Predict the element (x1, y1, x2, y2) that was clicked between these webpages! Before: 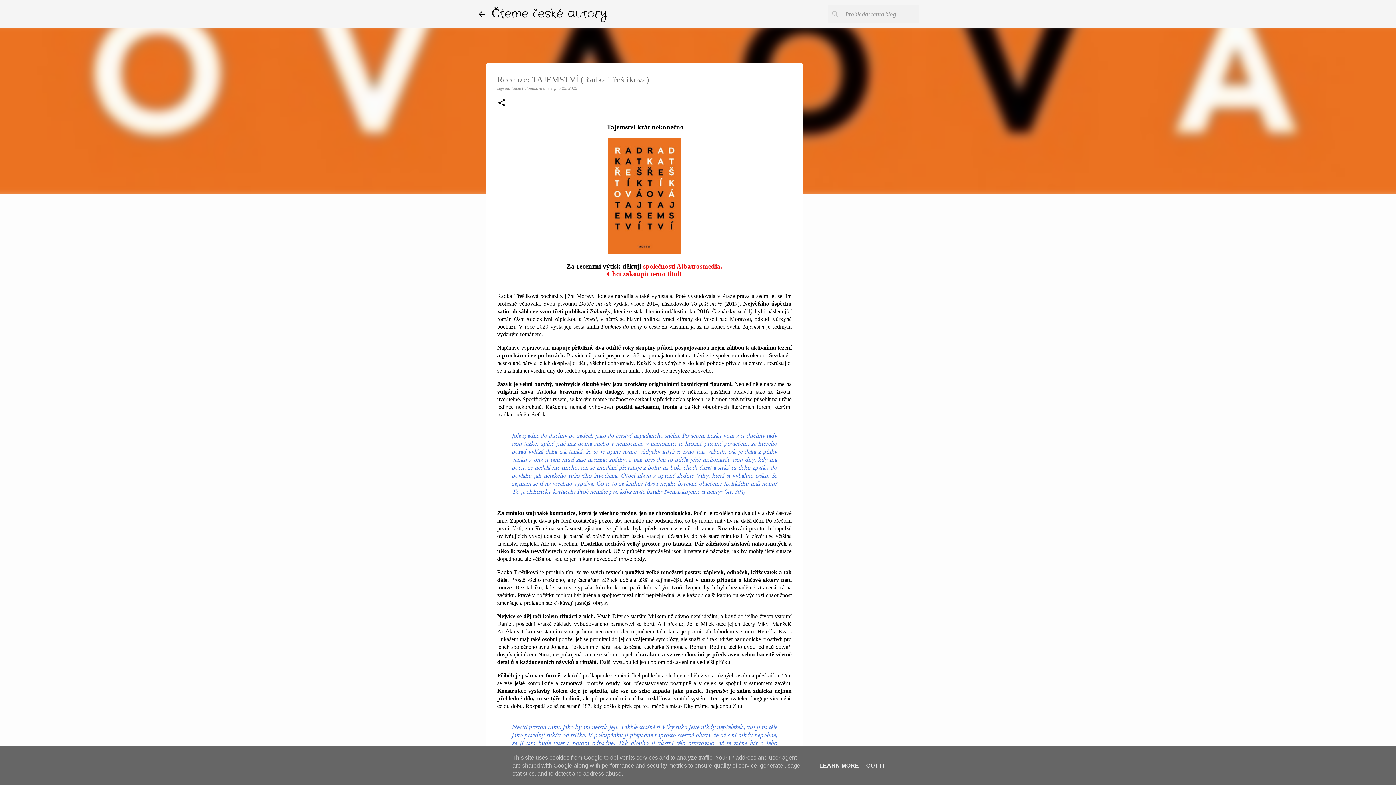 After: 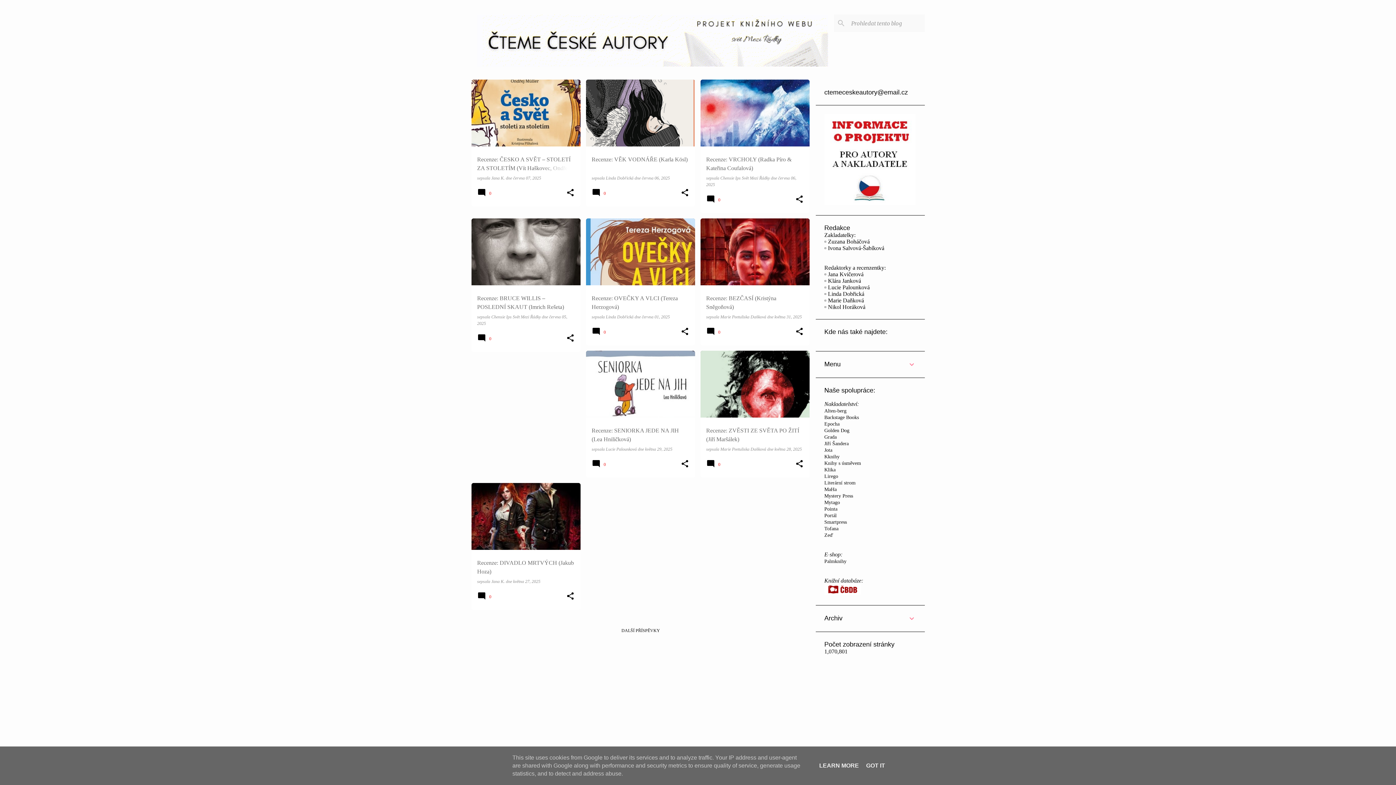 Action: bbox: (491, 5, 607, 22) label: Čteme české autory